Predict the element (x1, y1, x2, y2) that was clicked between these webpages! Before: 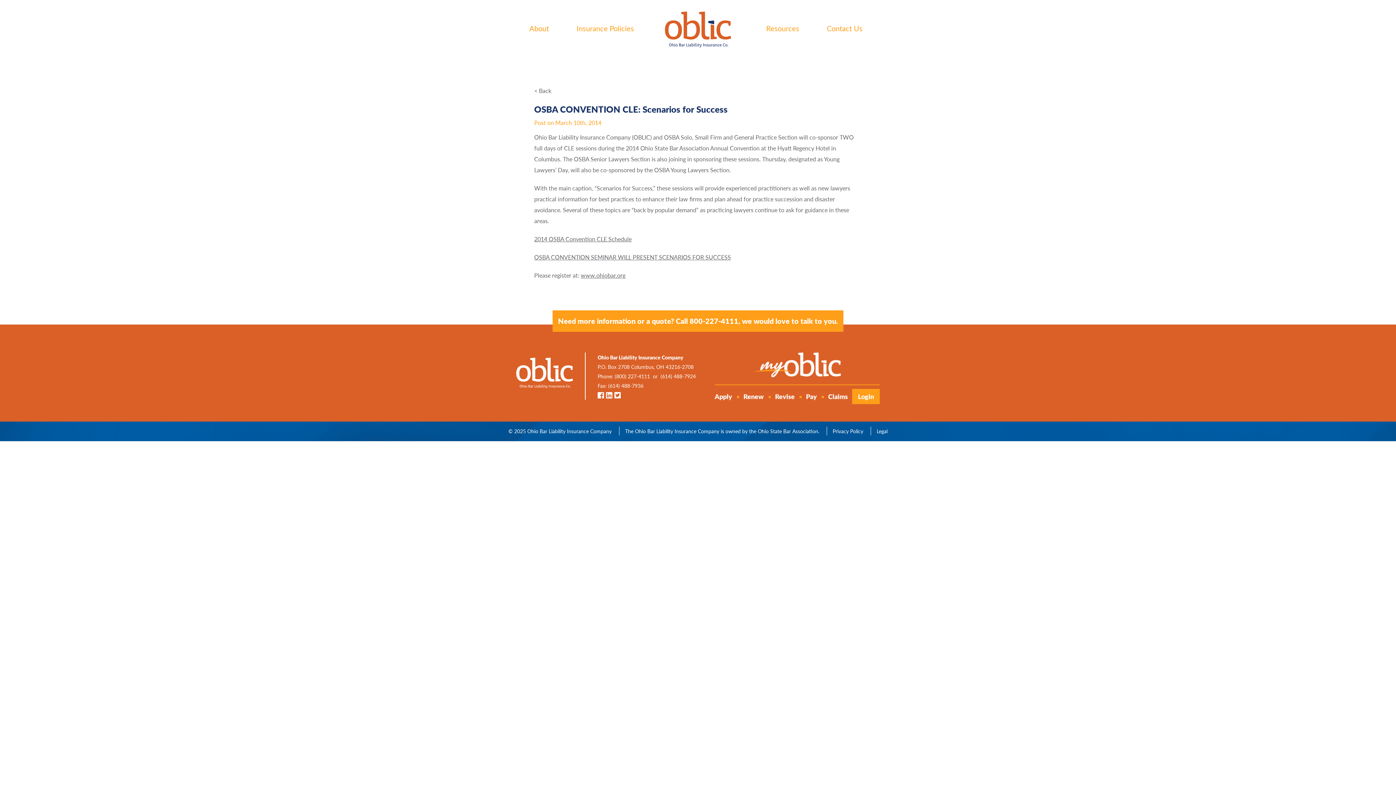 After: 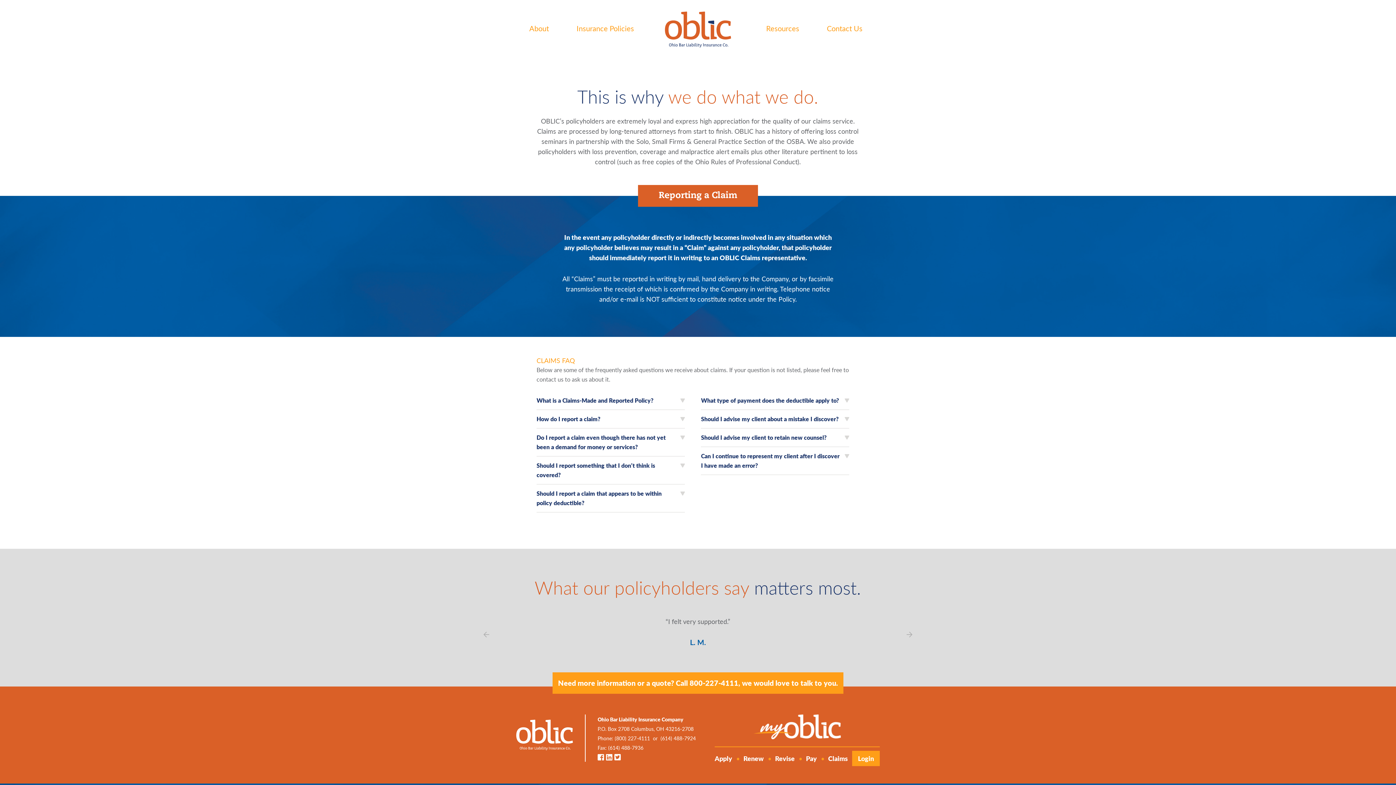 Action: bbox: (828, 391, 848, 400) label: Claims